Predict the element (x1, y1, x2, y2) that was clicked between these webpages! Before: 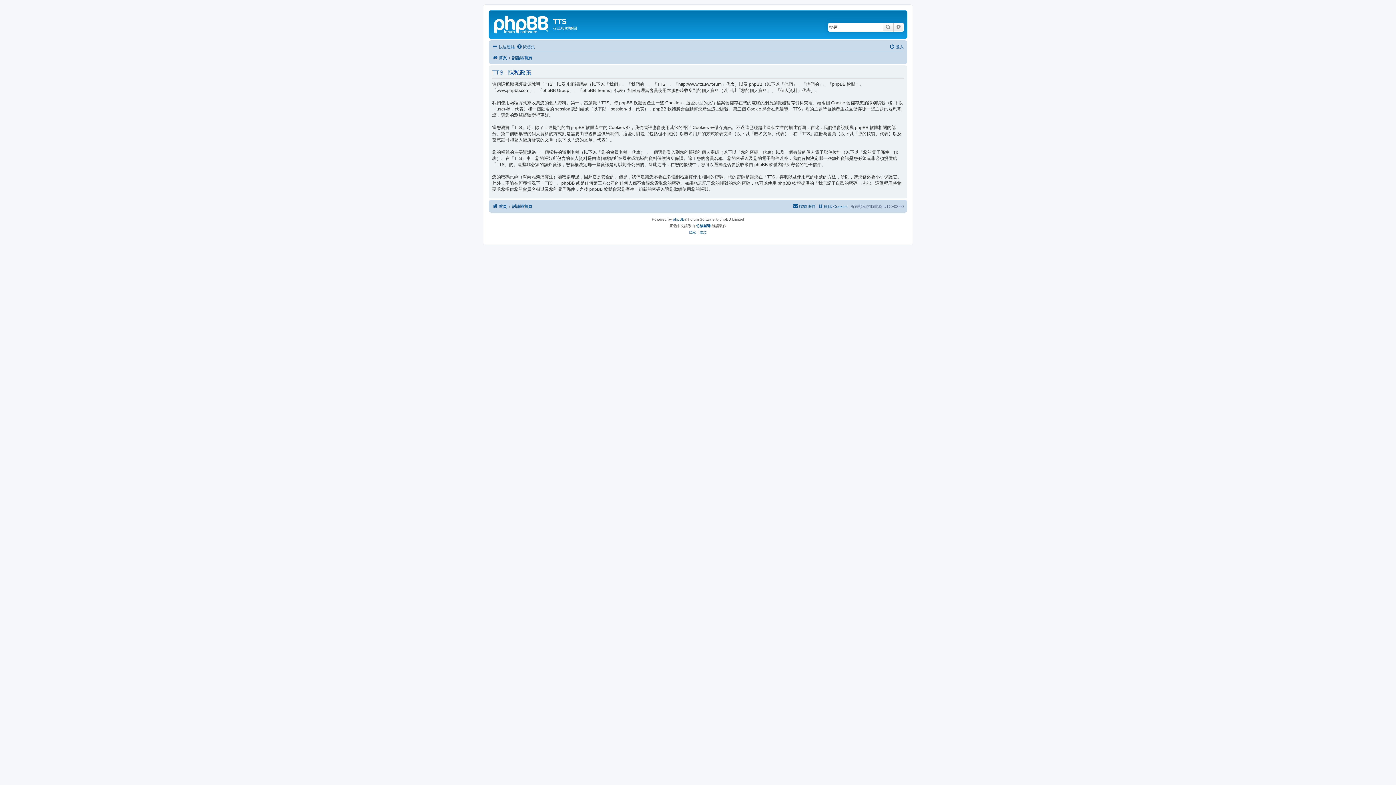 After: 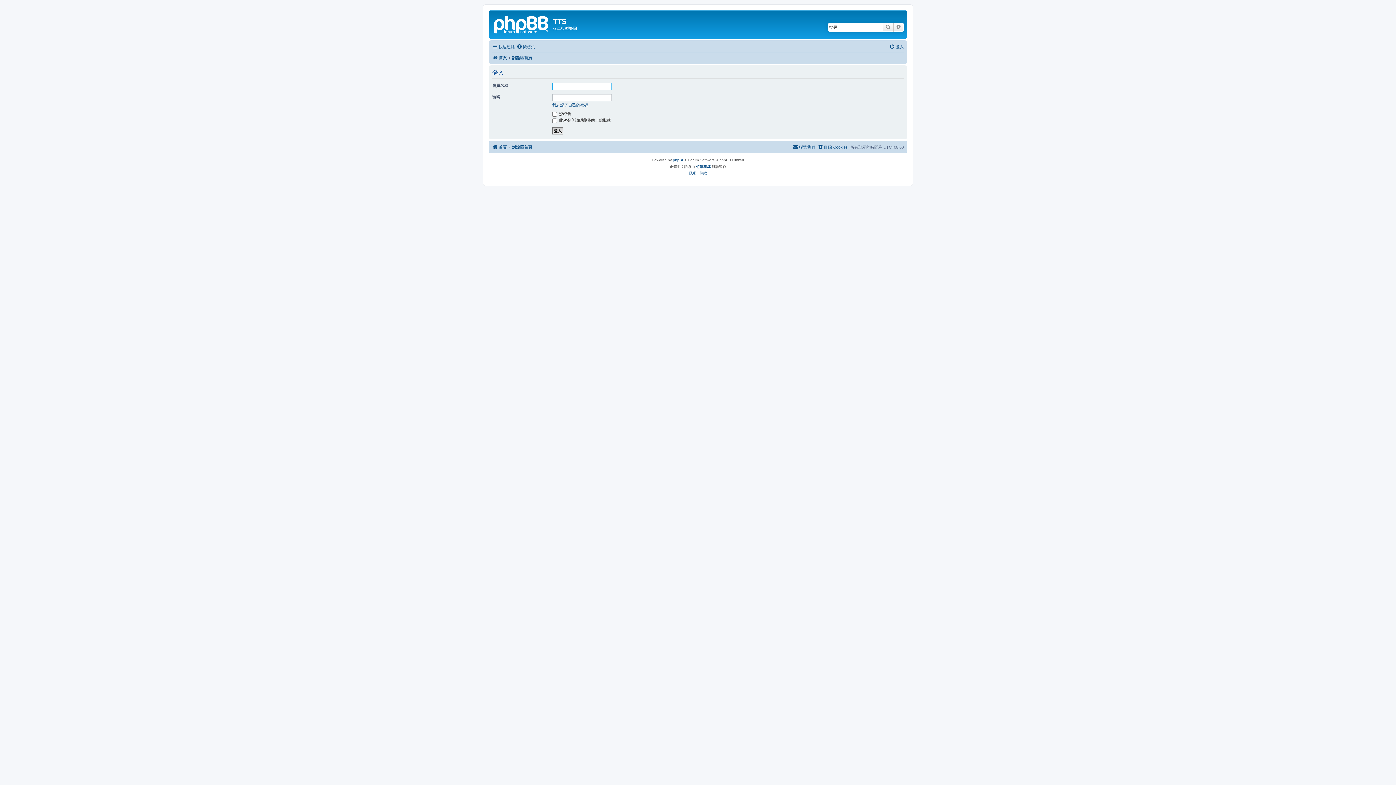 Action: bbox: (889, 42, 904, 51) label: 登入